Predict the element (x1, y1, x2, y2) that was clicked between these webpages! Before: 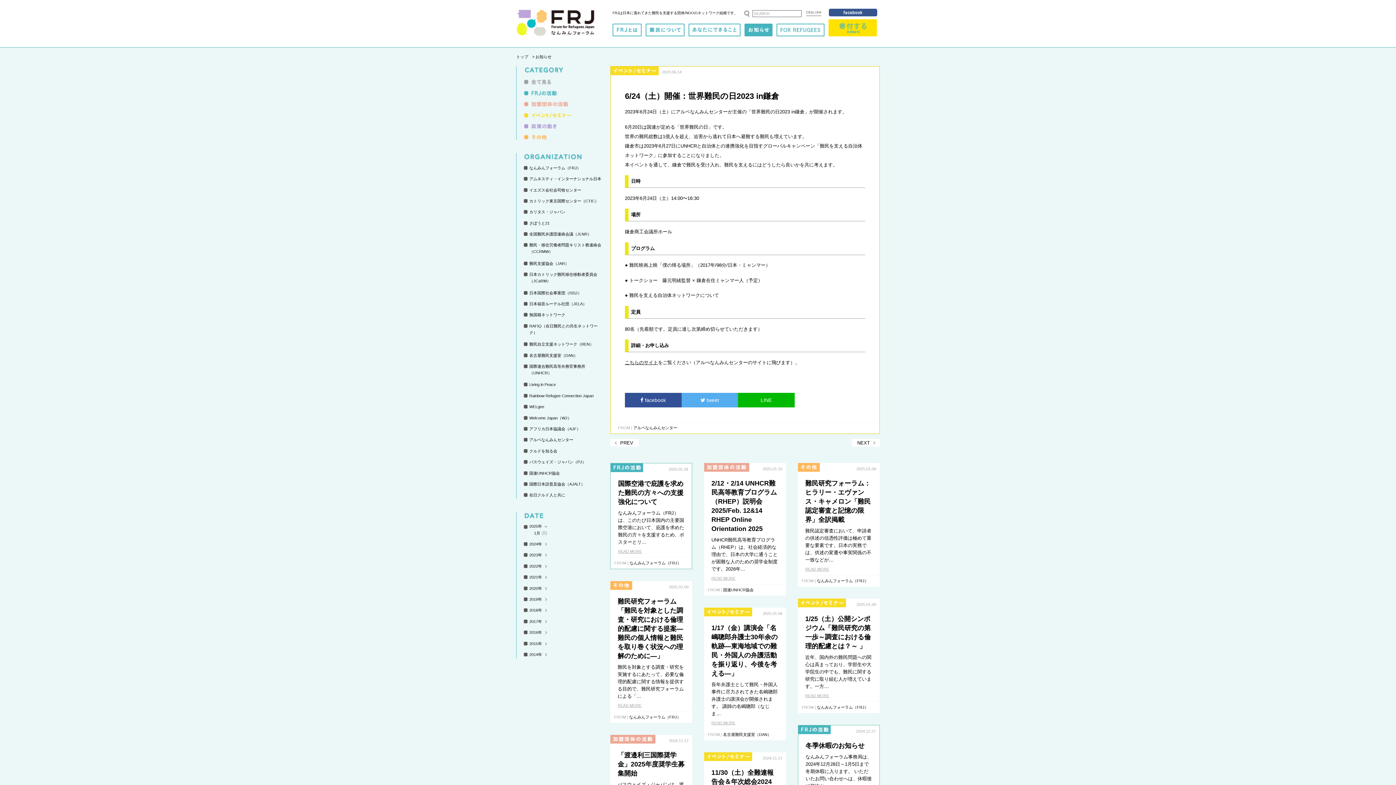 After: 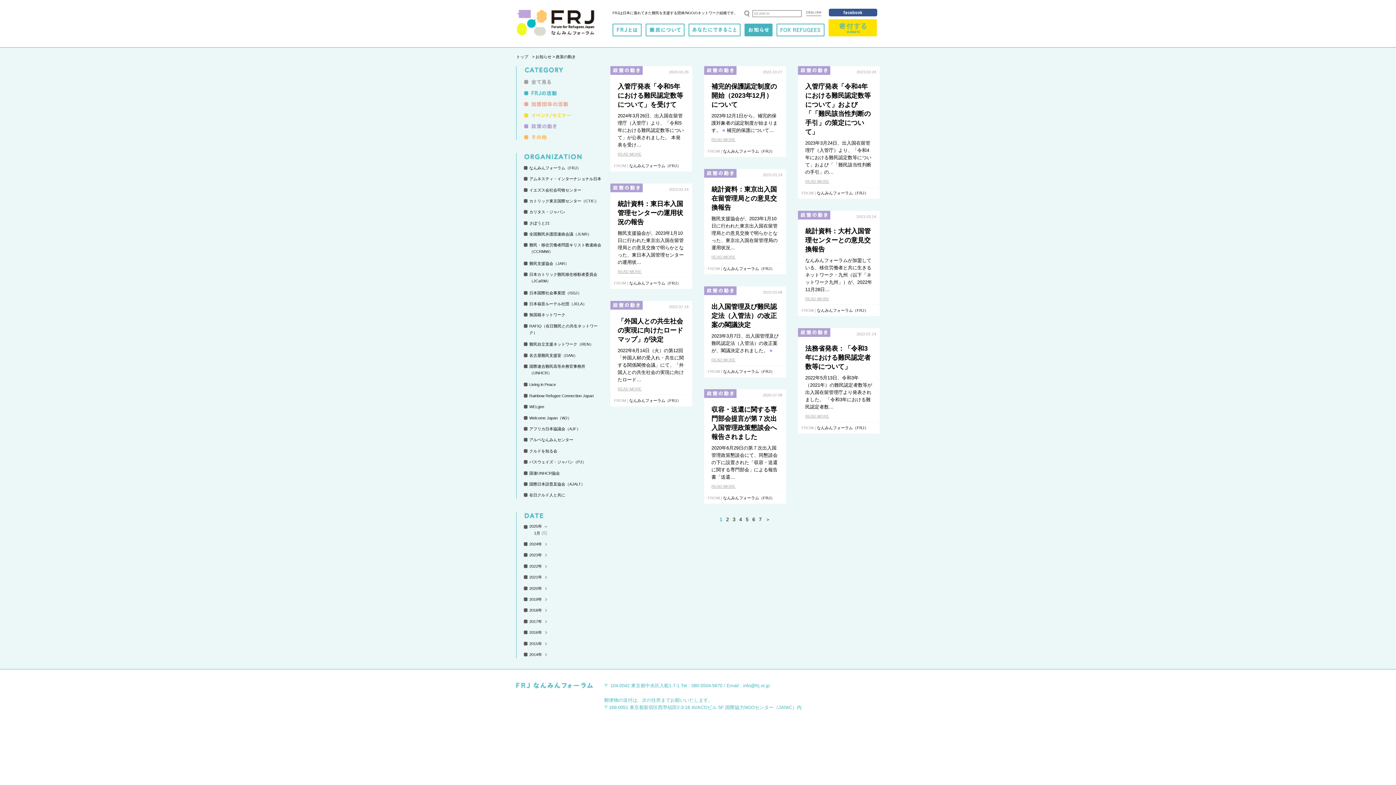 Action: bbox: (524, 122, 557, 127)